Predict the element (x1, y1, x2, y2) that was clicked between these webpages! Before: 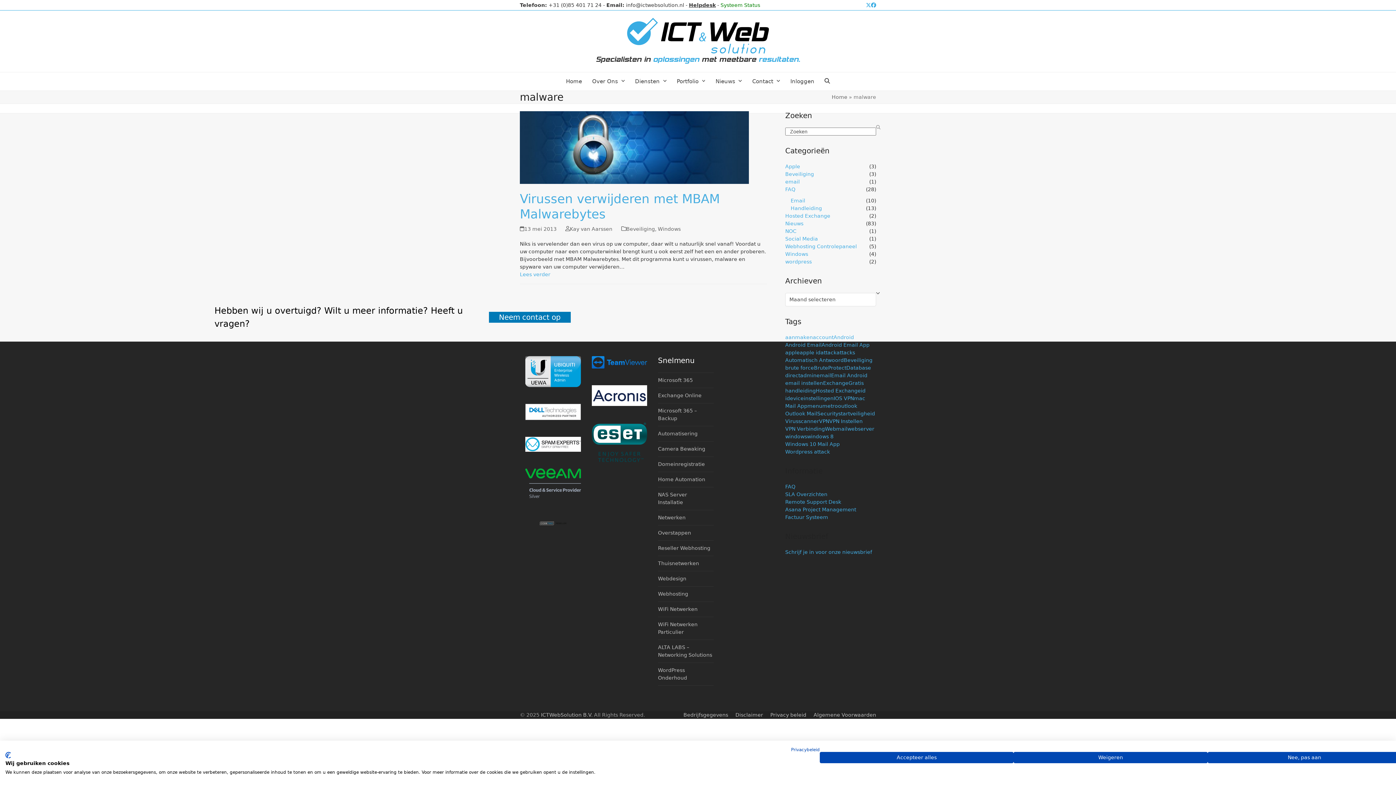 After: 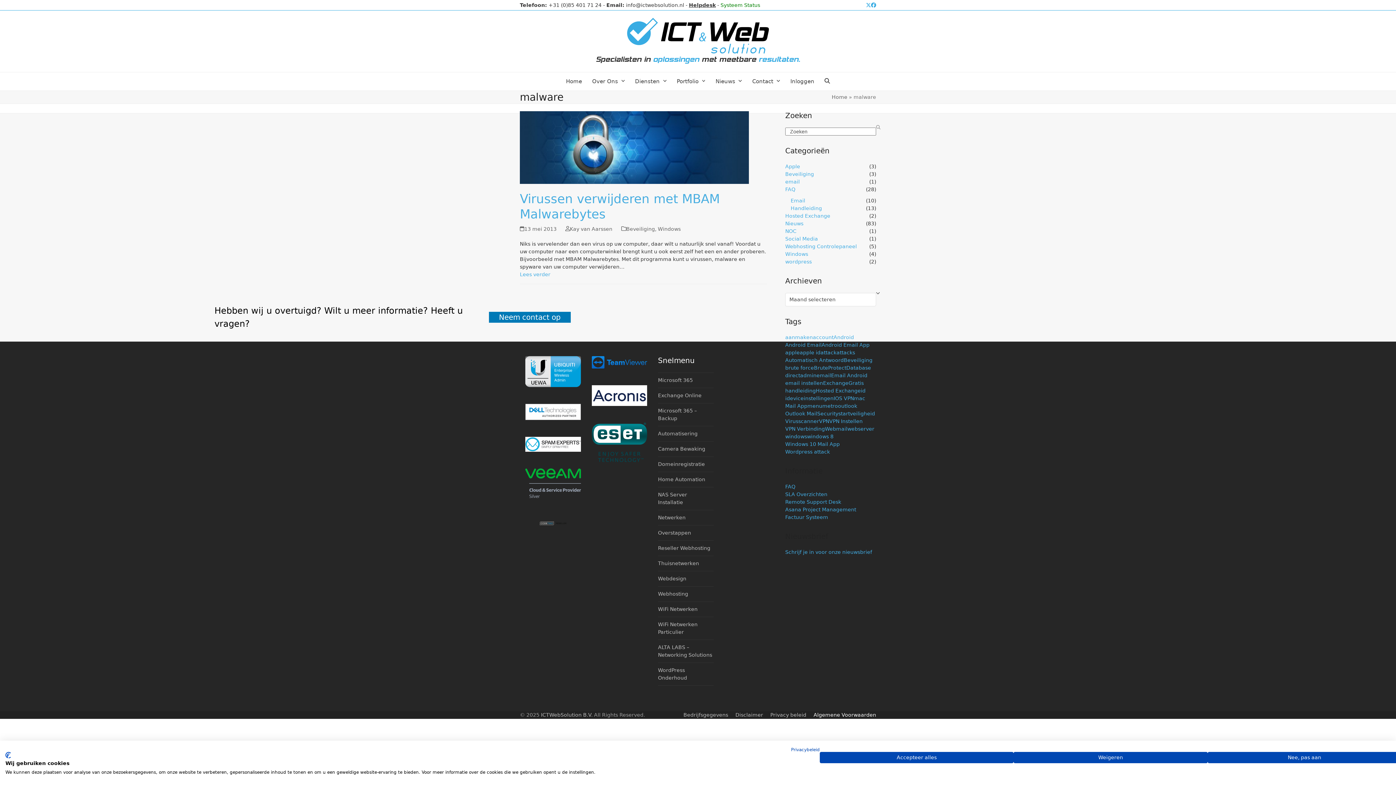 Action: label: Algemene Voorwaarden bbox: (813, 712, 876, 718)